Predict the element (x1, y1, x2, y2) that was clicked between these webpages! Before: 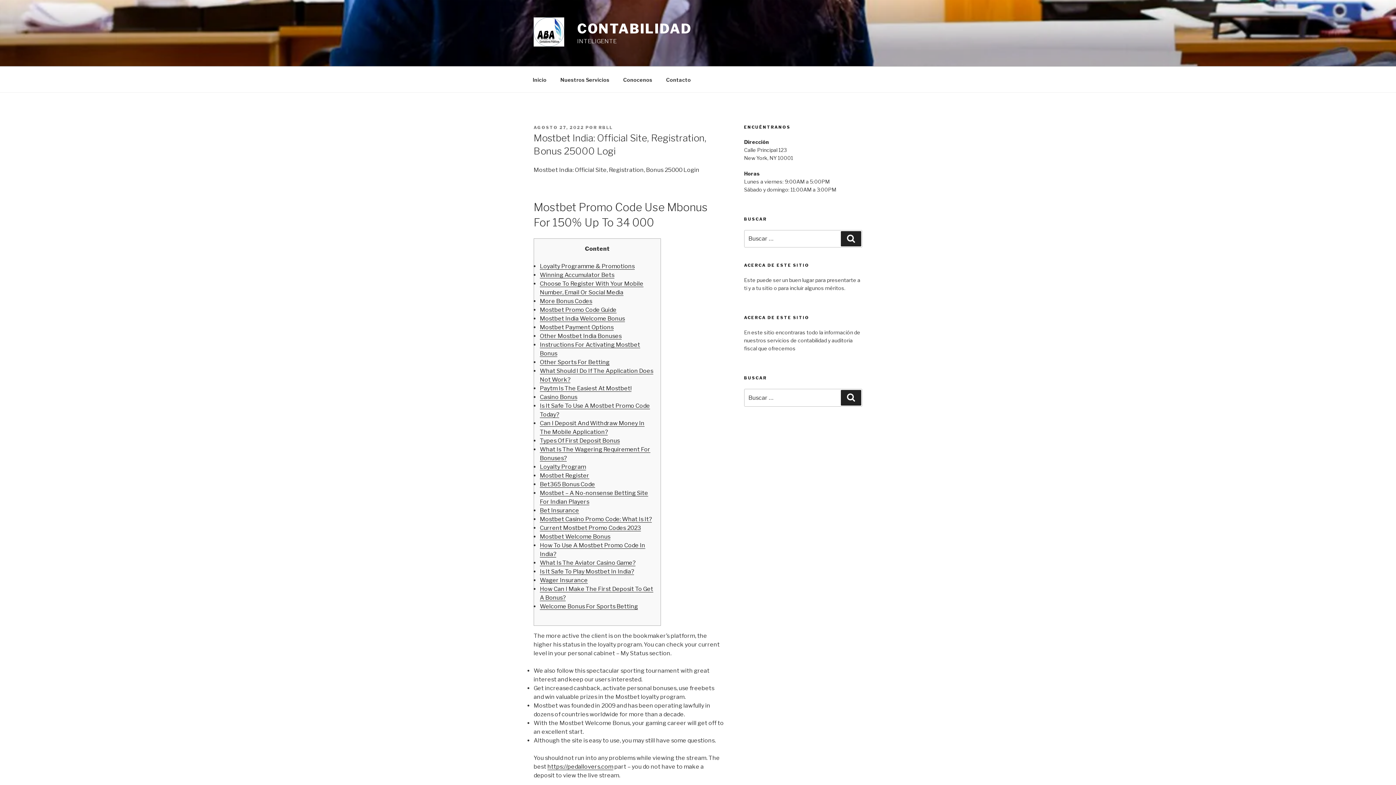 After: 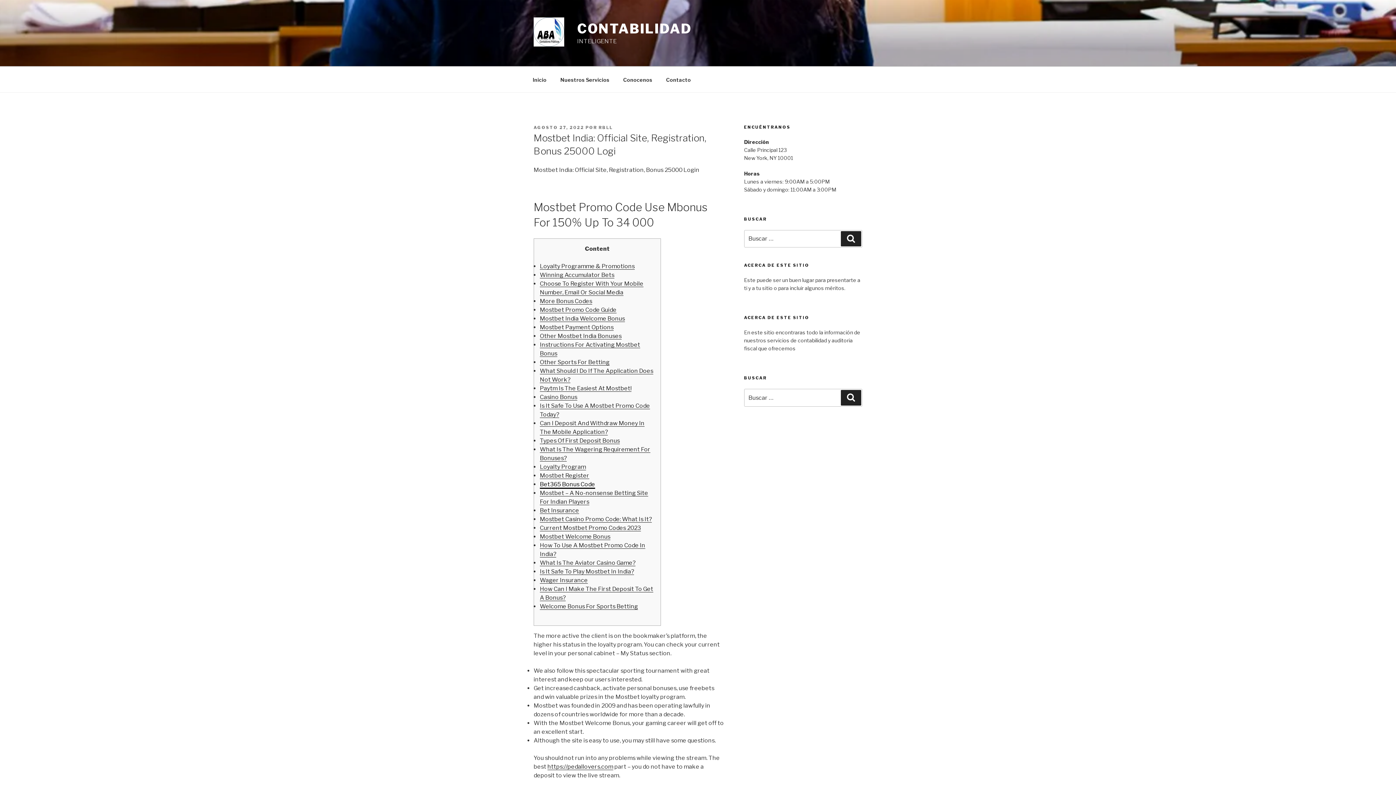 Action: label: Bet365 Bonus Code bbox: (540, 481, 595, 487)